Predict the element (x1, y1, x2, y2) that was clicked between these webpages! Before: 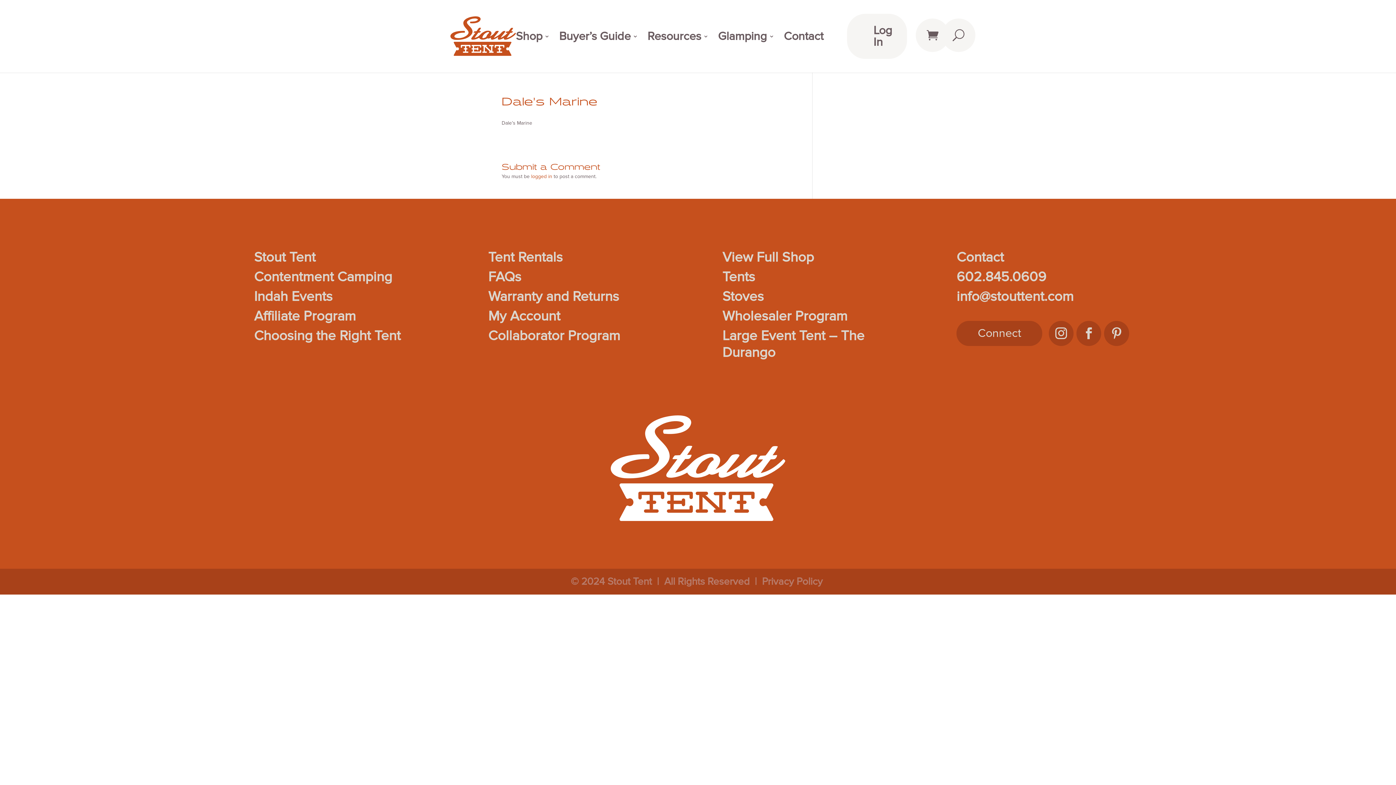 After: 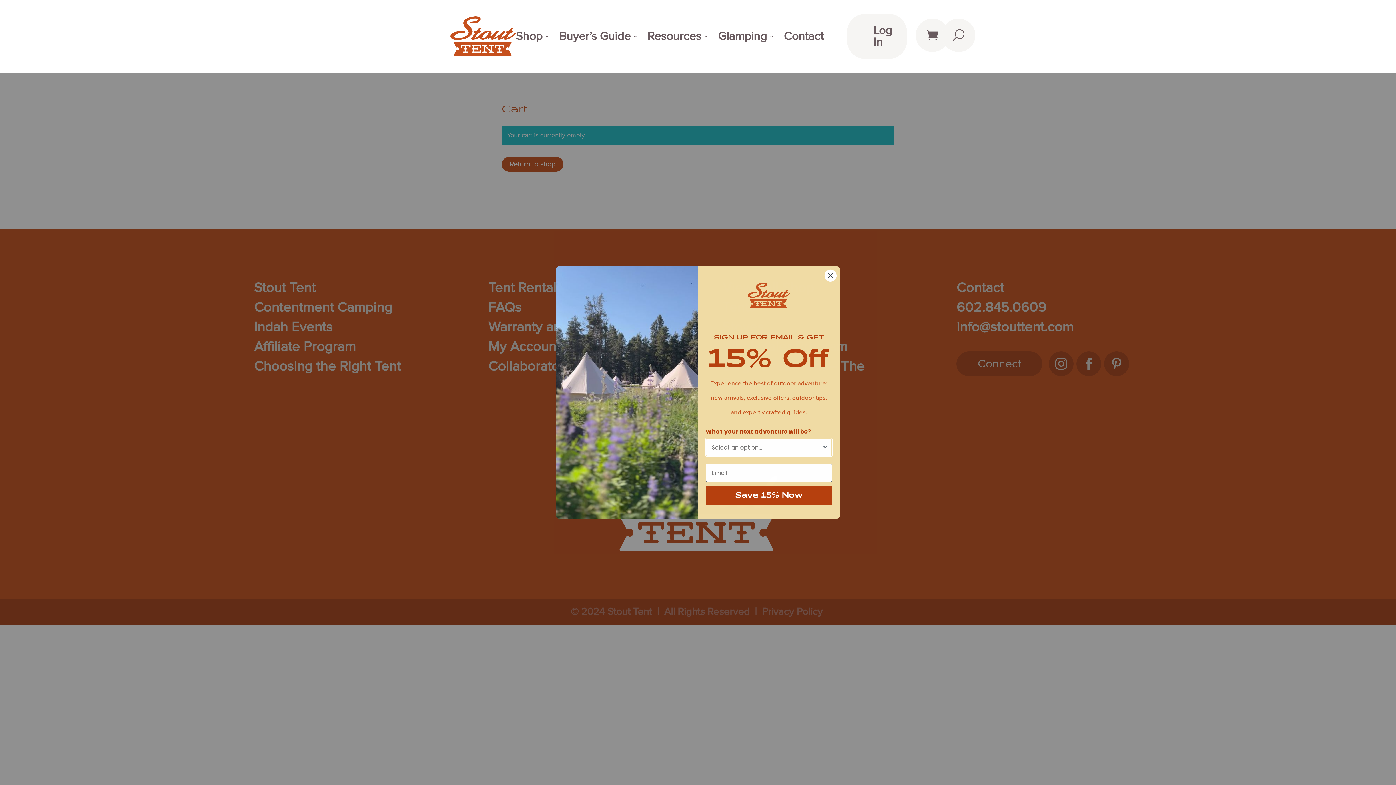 Action: bbox: (916, 29, 933, 43)